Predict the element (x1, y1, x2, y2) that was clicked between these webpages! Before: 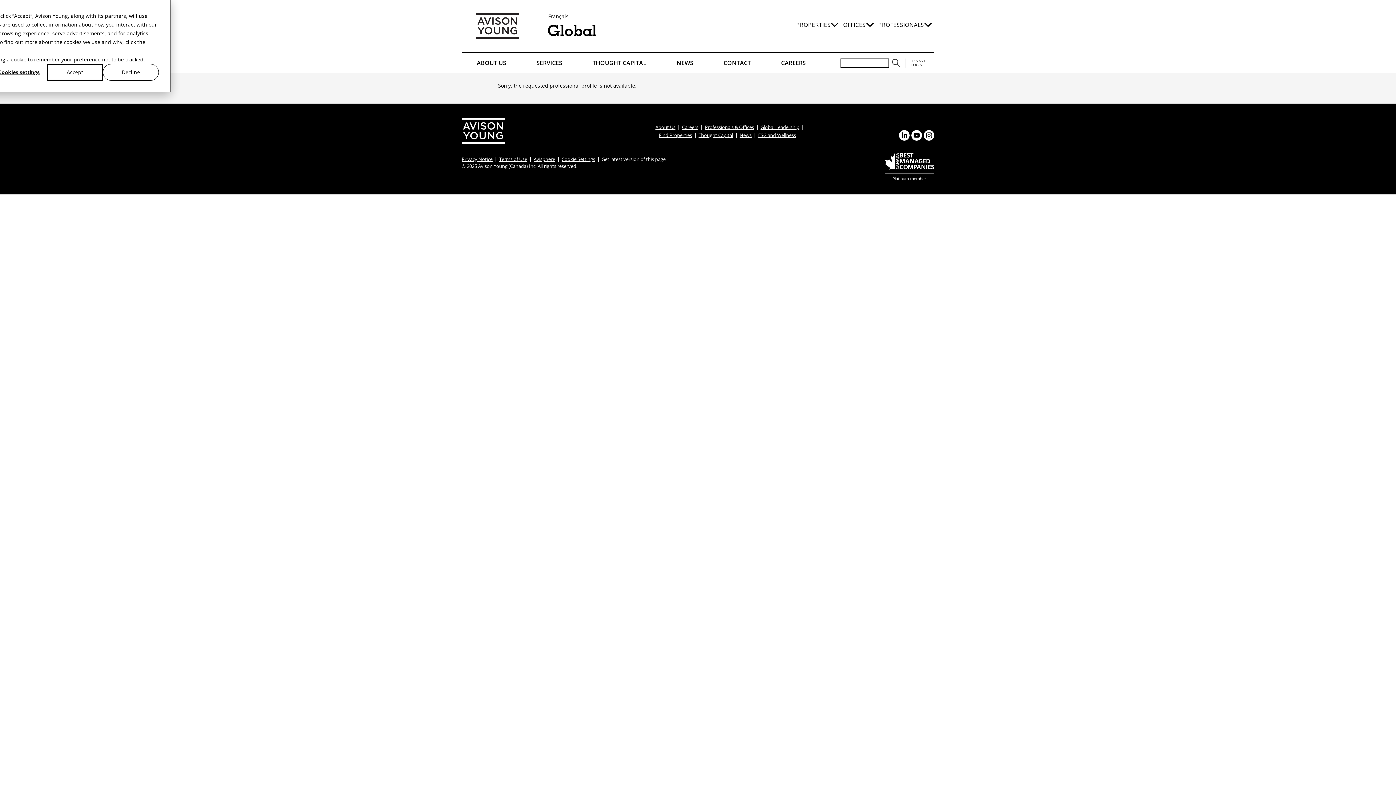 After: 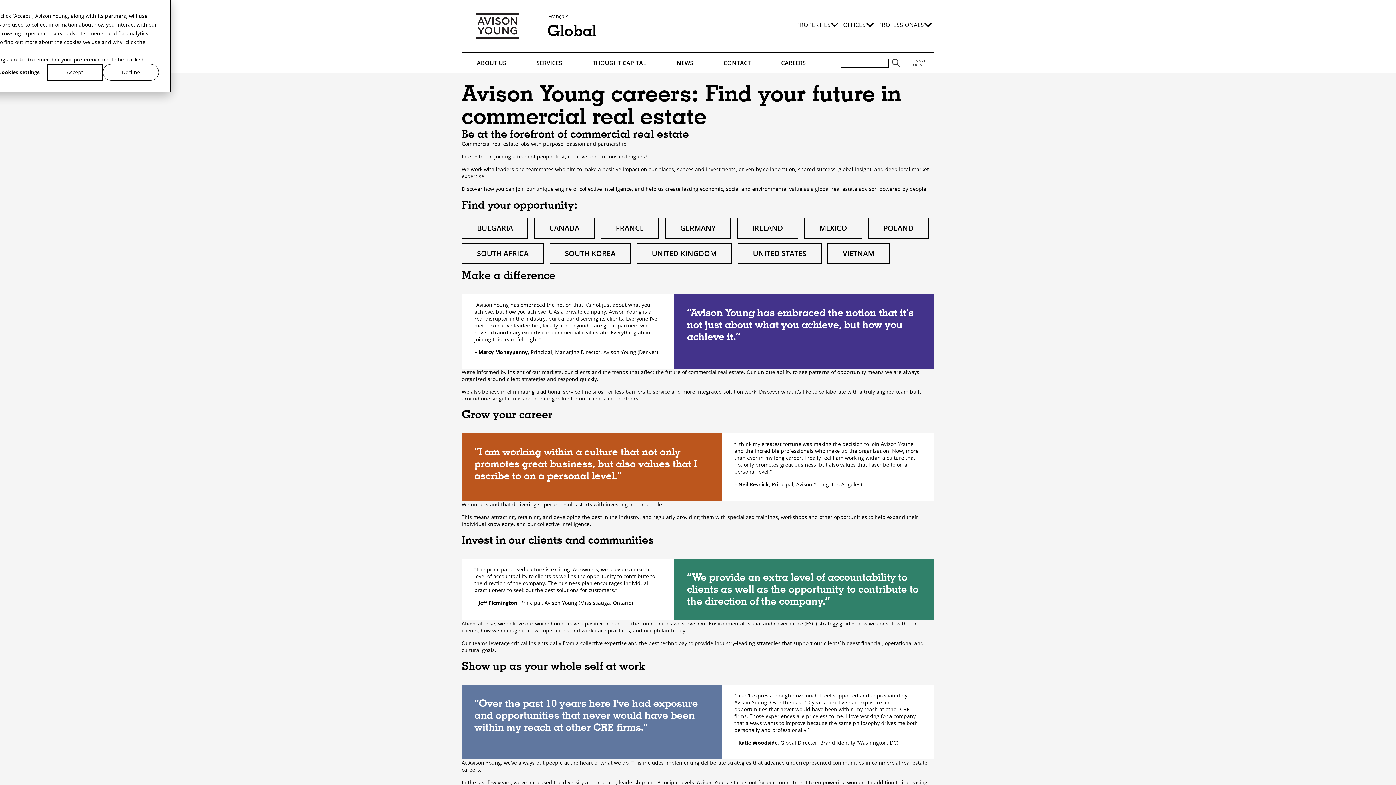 Action: bbox: (682, 124, 698, 130) label: Careers